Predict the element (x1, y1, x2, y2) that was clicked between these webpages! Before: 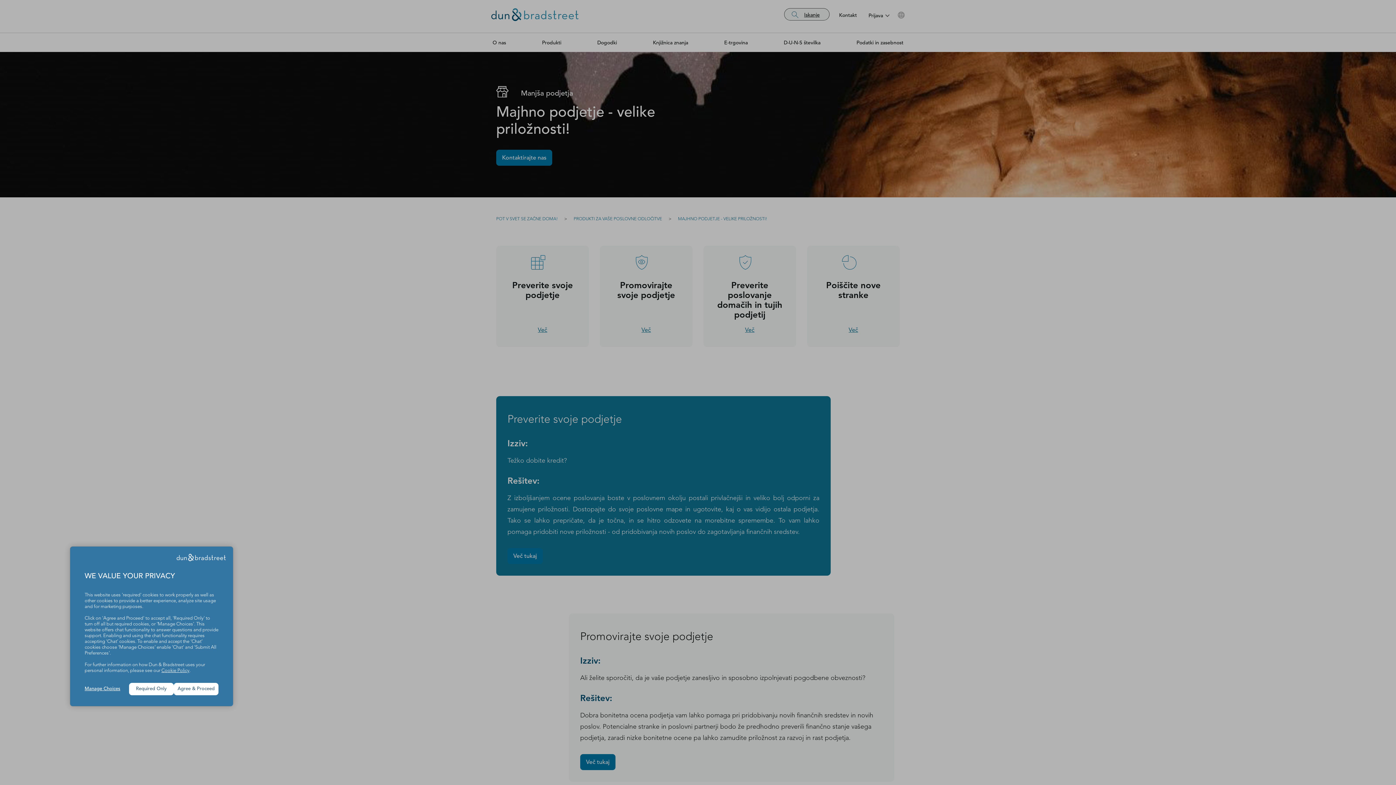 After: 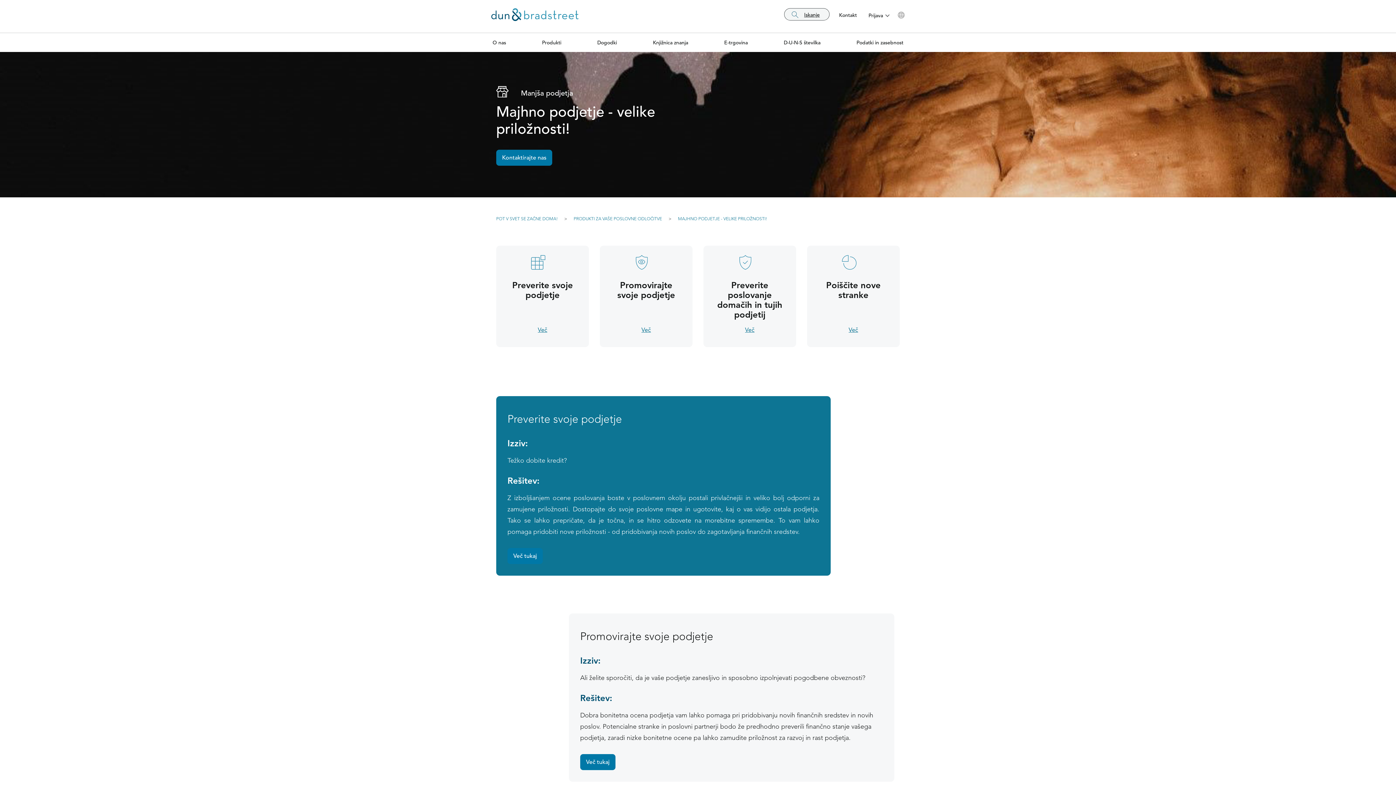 Action: bbox: (129, 683, 173, 695) label: Required Only